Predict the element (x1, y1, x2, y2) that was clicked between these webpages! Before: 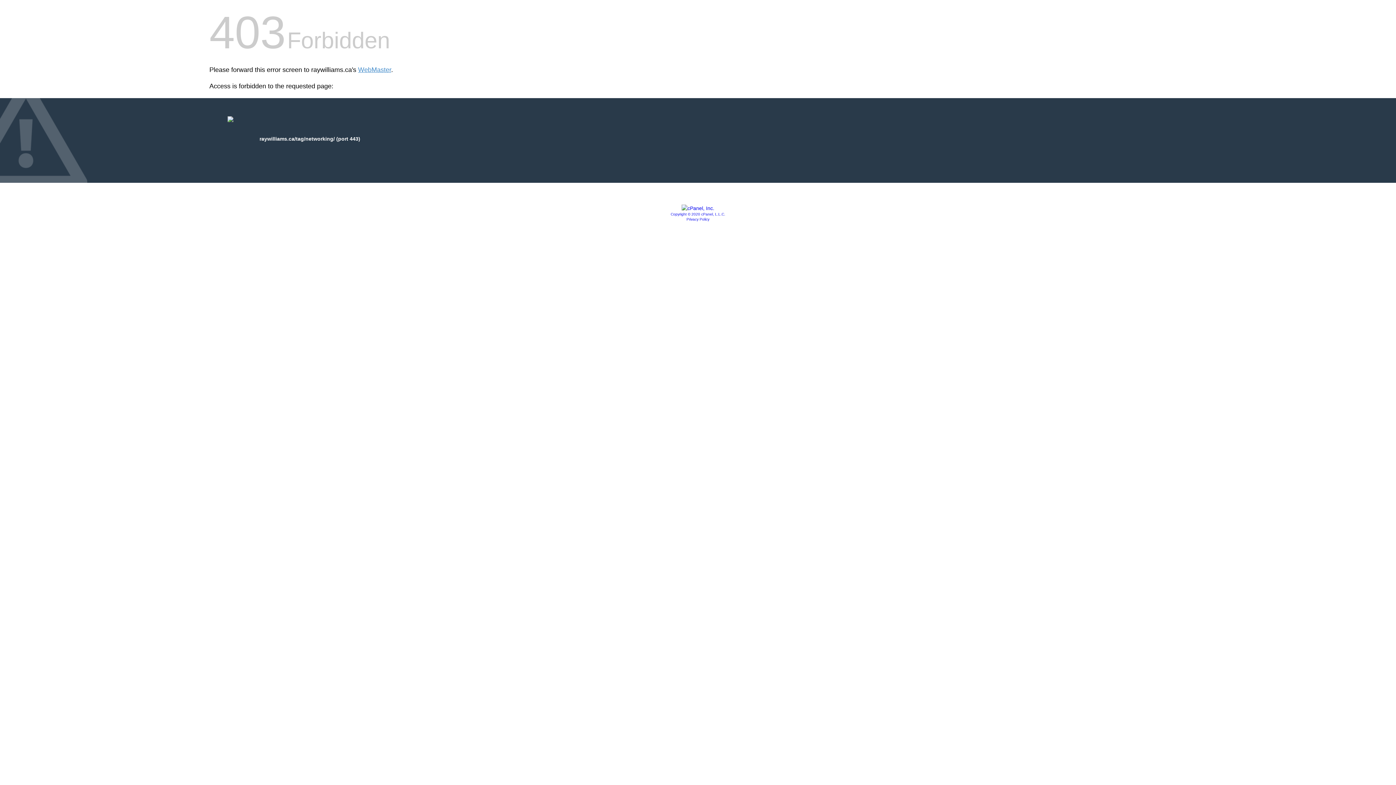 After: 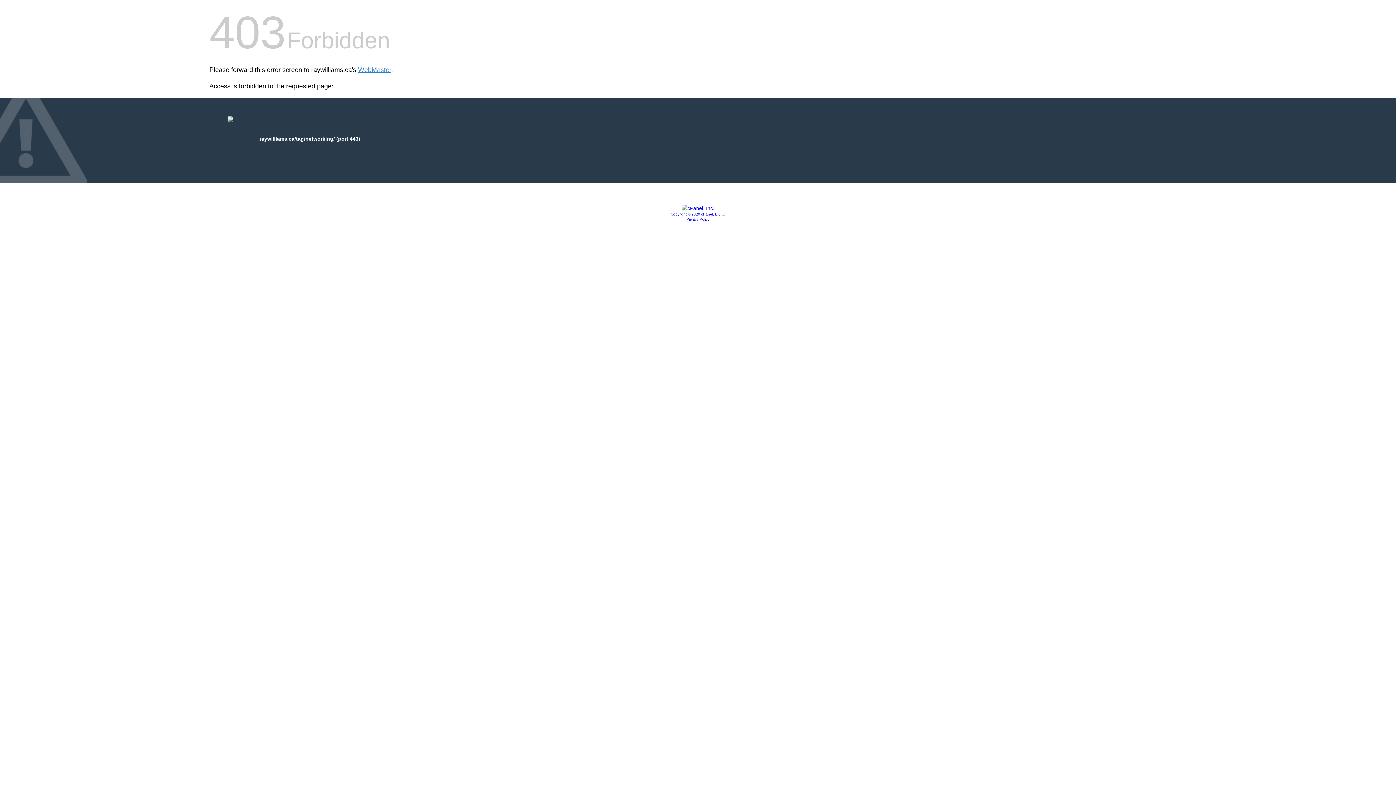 Action: bbox: (686, 217, 709, 221) label: Privacy Policy